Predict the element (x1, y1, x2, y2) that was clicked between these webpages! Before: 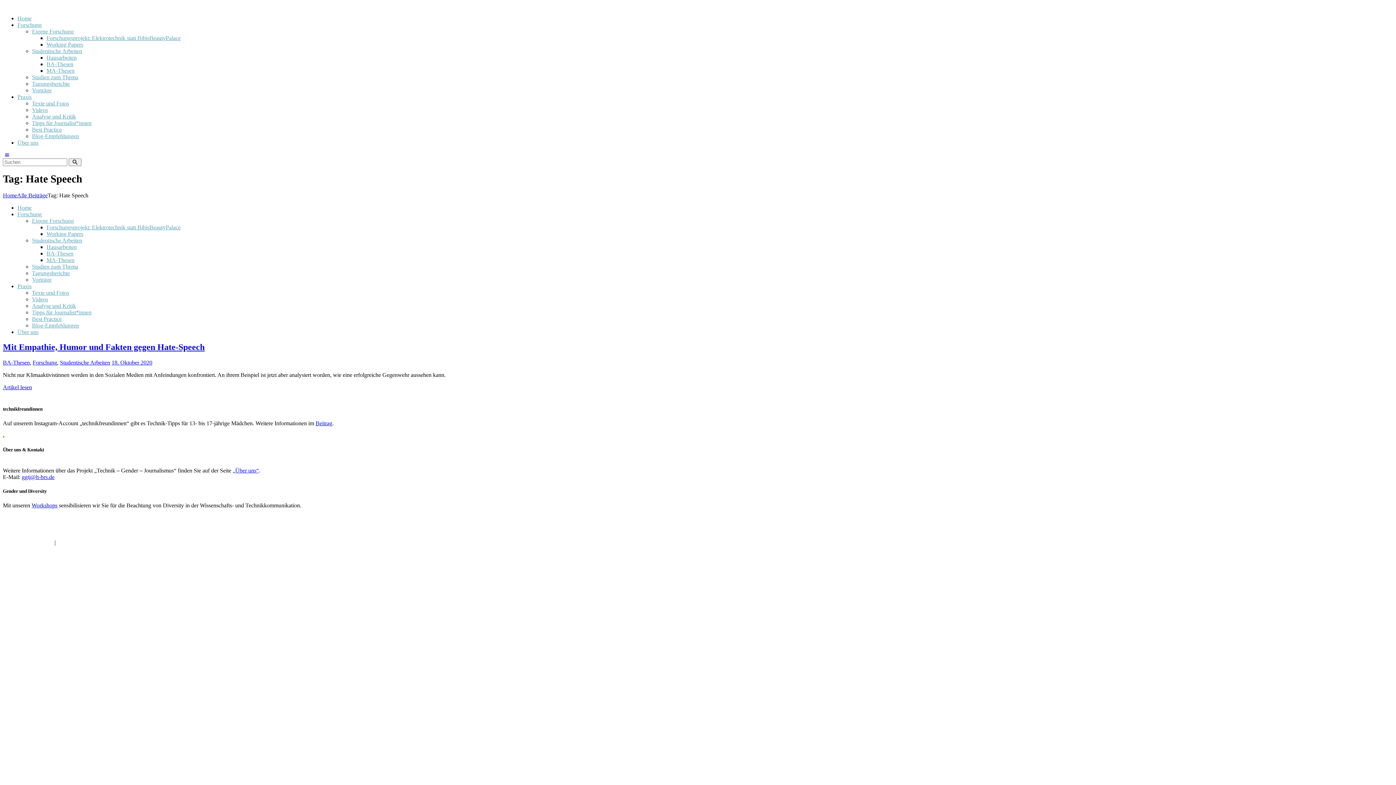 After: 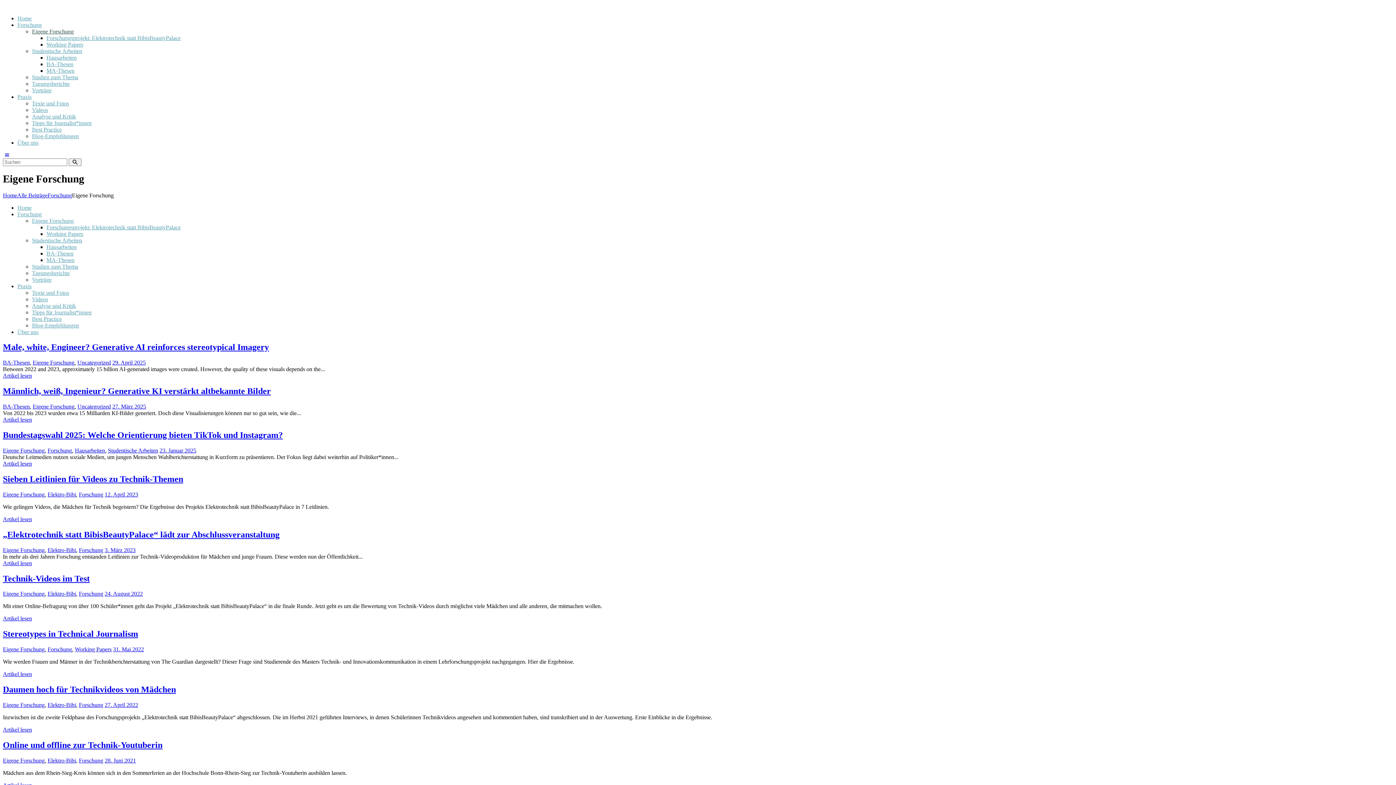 Action: bbox: (32, 217, 73, 223) label: Eigene Forschung